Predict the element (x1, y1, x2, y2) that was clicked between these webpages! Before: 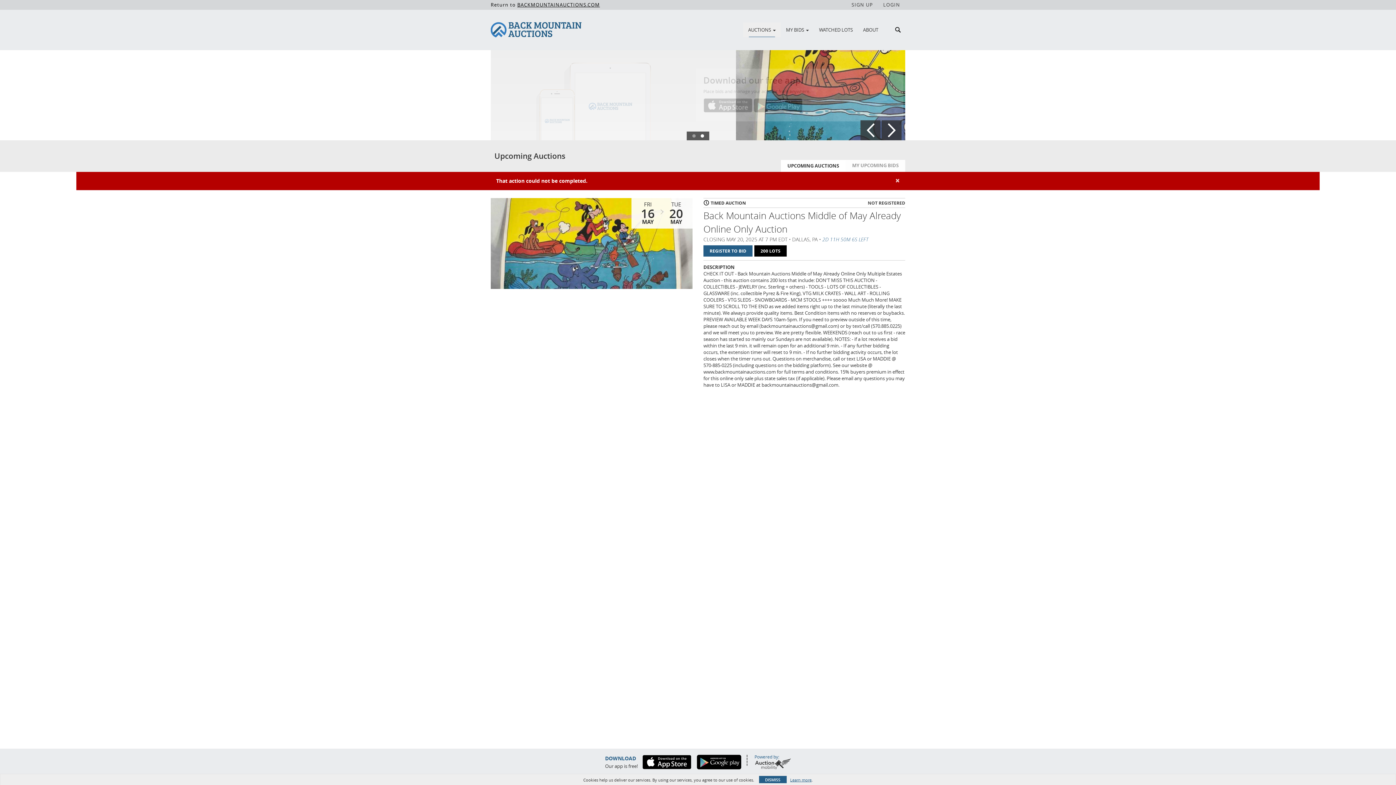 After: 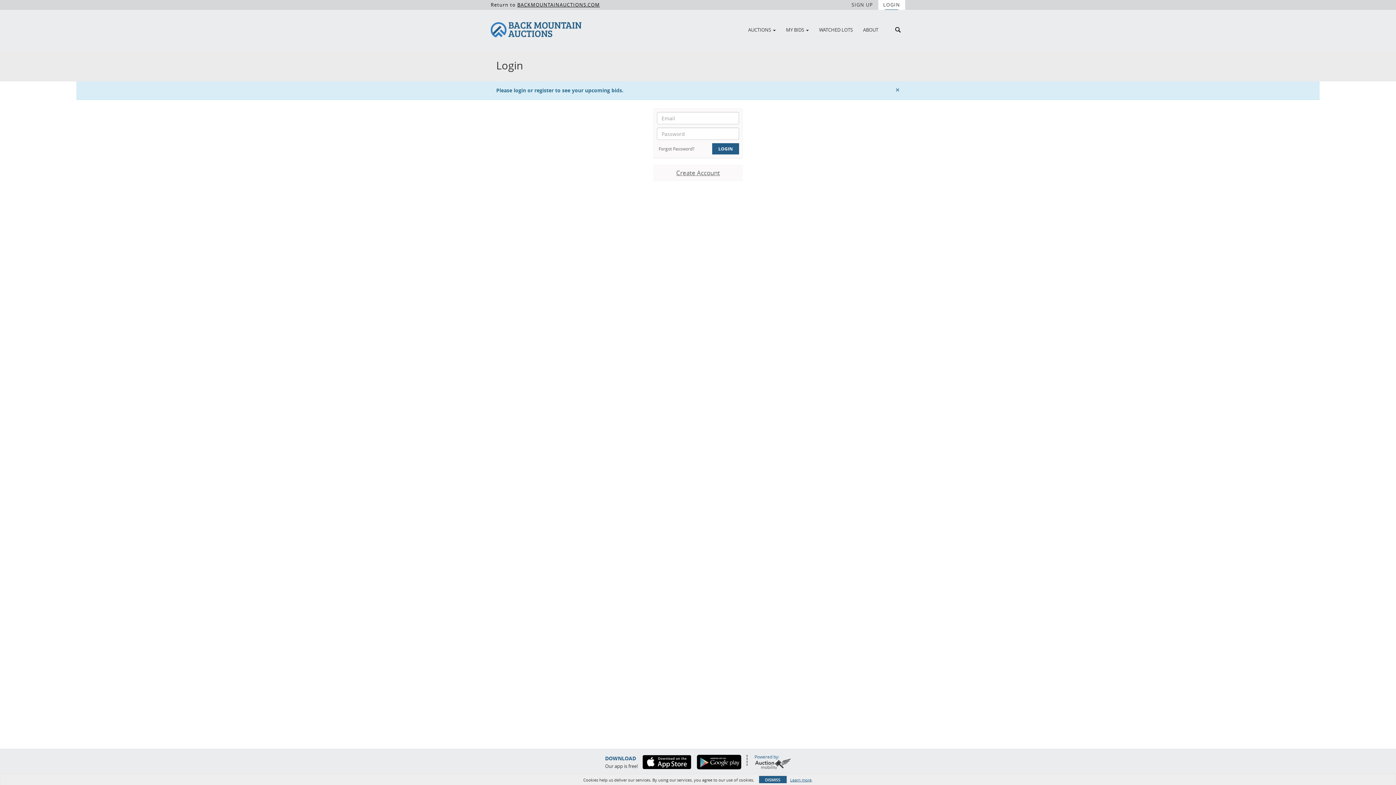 Action: bbox: (845, 160, 905, 172) label: MY UPCOMING BIDS